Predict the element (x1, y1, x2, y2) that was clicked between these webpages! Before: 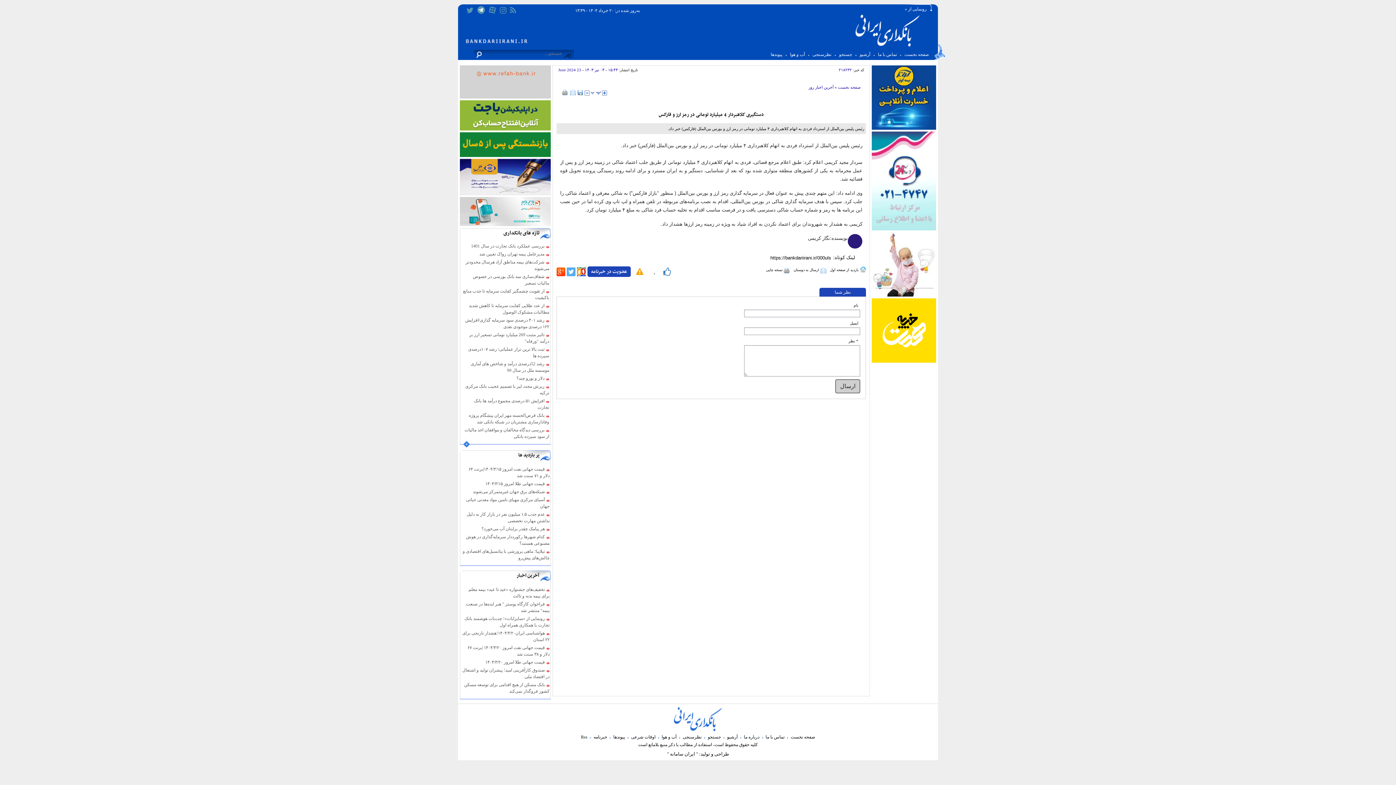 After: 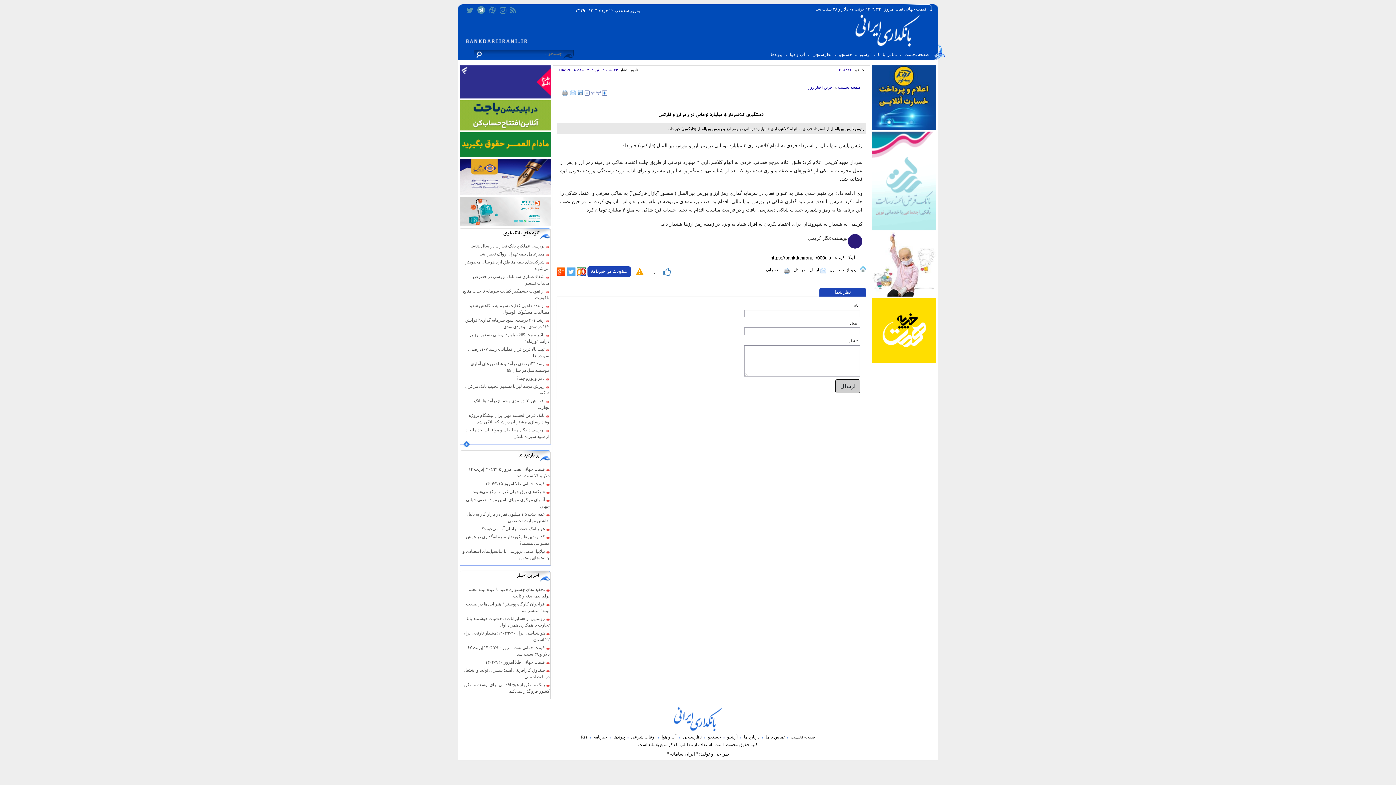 Action: bbox: (636, 270, 643, 275)